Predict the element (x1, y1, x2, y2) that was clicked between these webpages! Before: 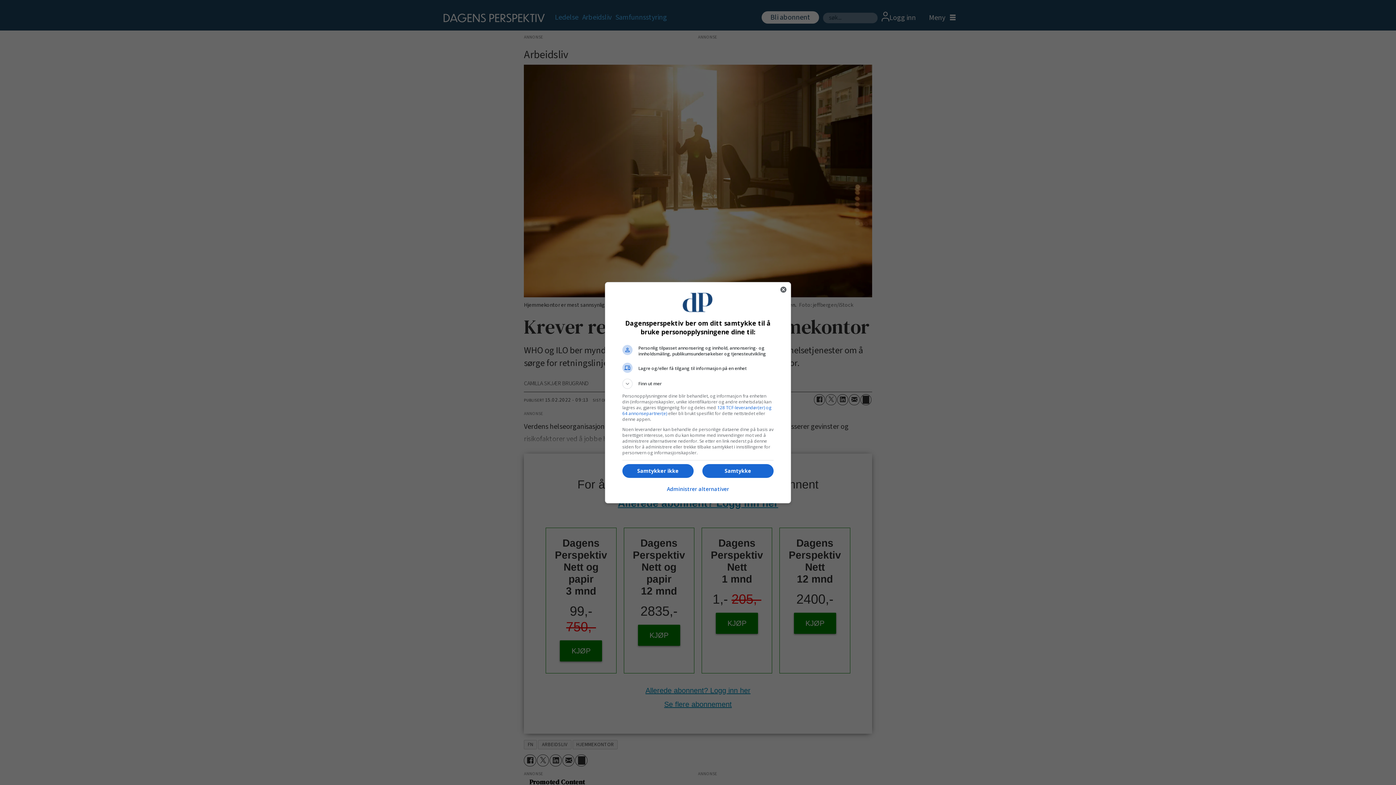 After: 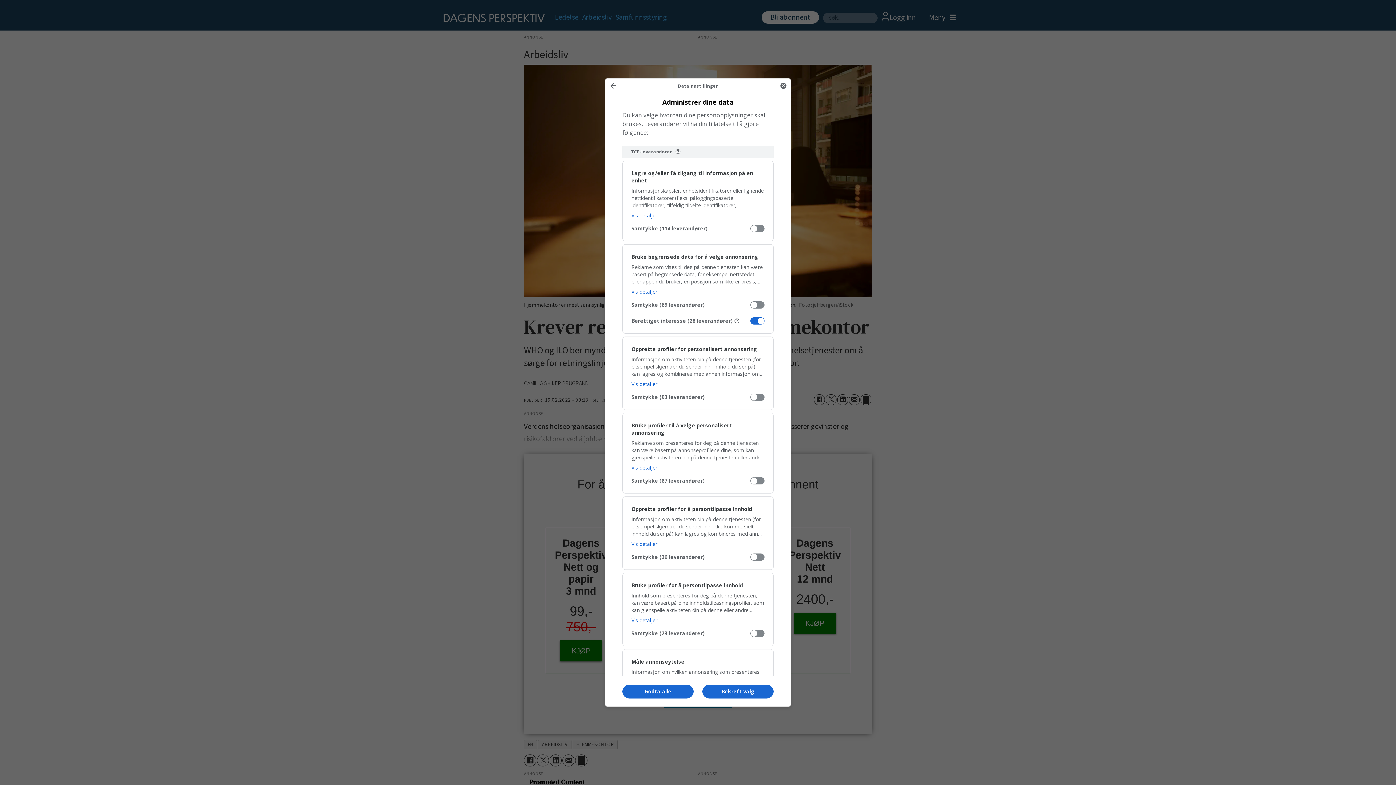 Action: label: Administrer alternativer bbox: (667, 481, 729, 497)